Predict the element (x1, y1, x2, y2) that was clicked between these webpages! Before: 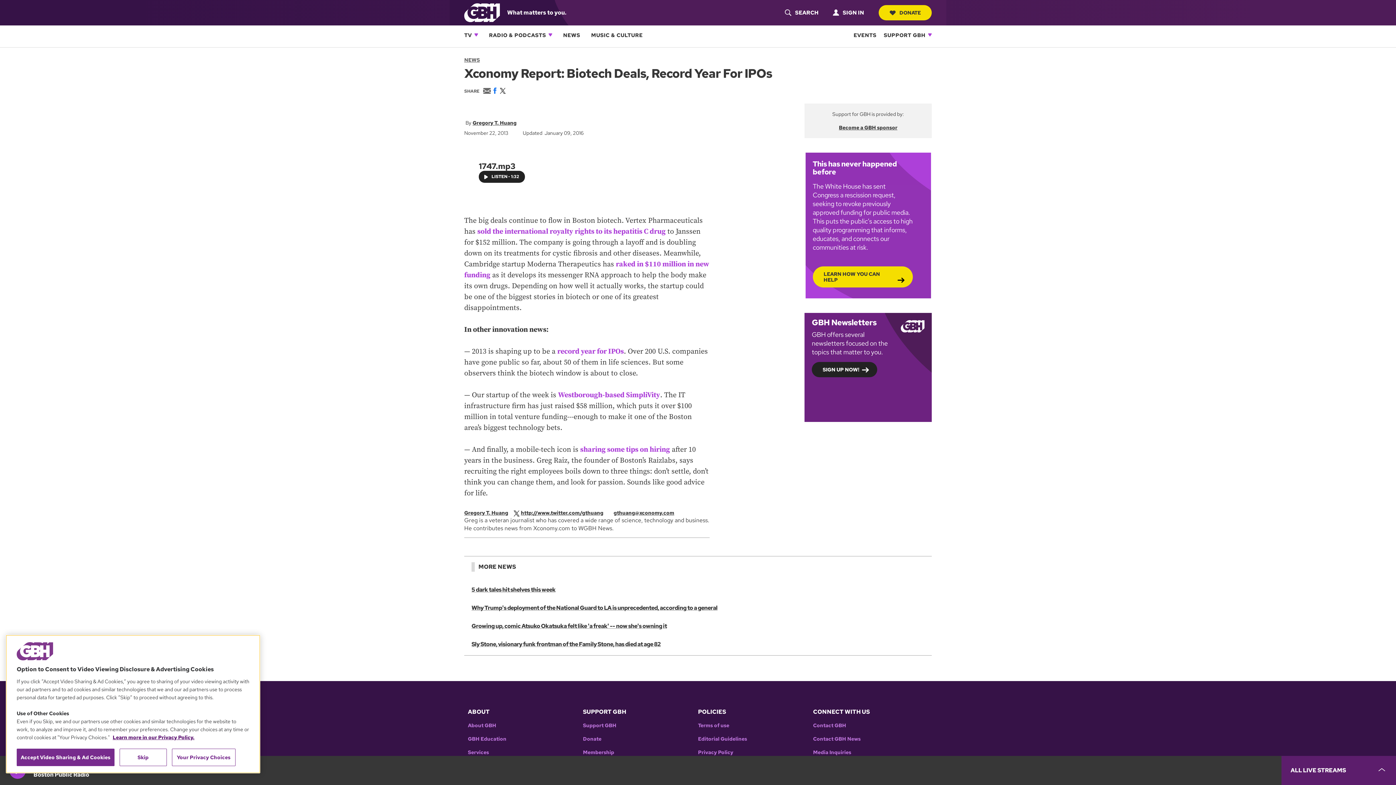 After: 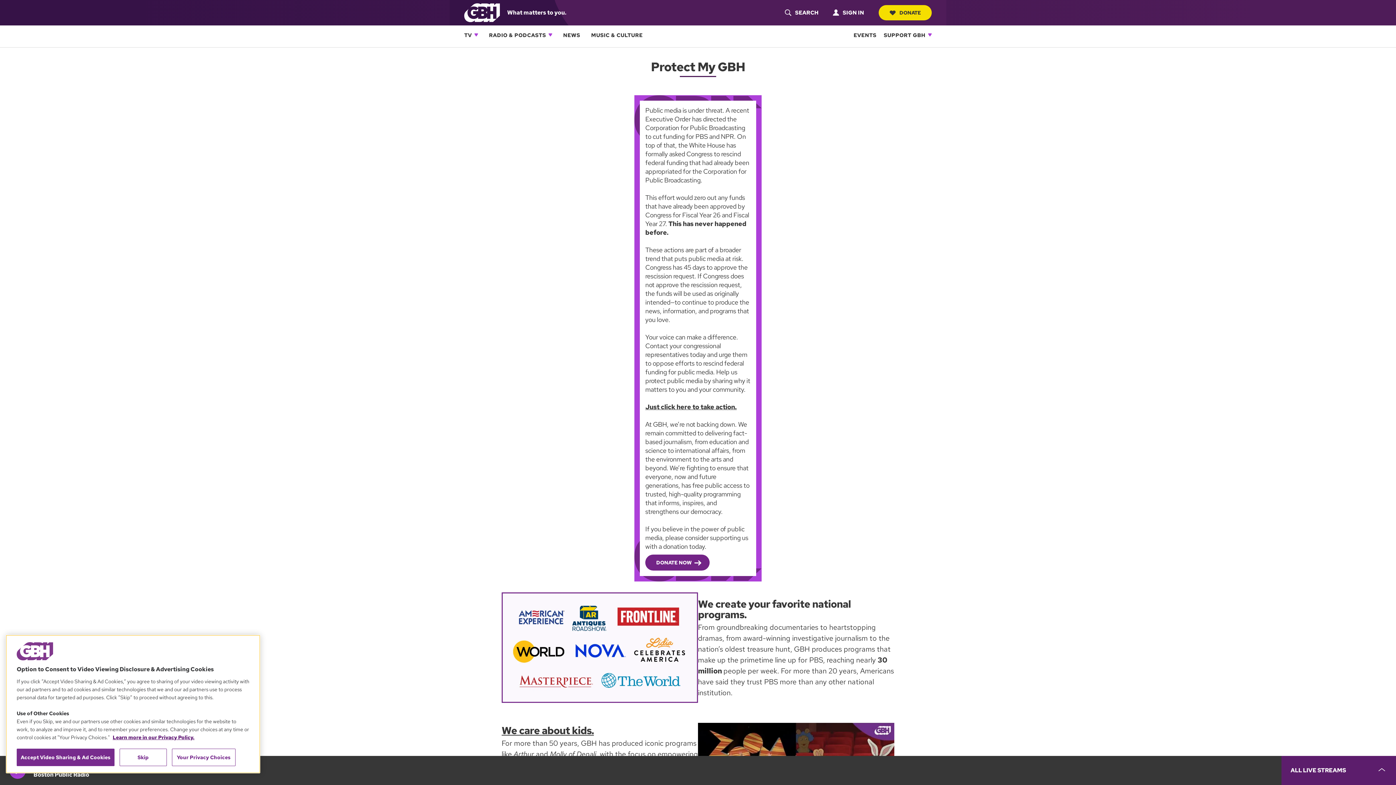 Action: bbox: (812, 266, 912, 287) label: LEARN HOW YOU CAN HELP